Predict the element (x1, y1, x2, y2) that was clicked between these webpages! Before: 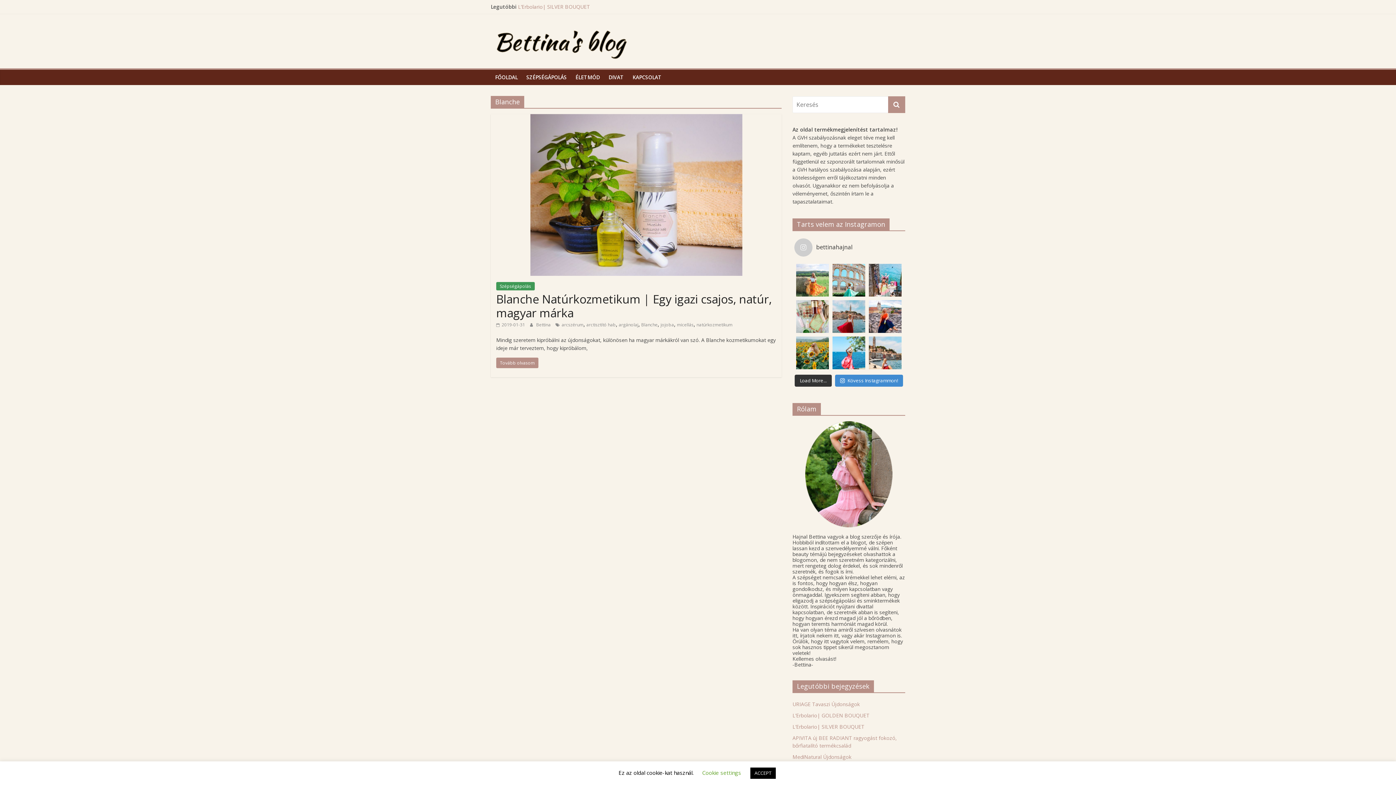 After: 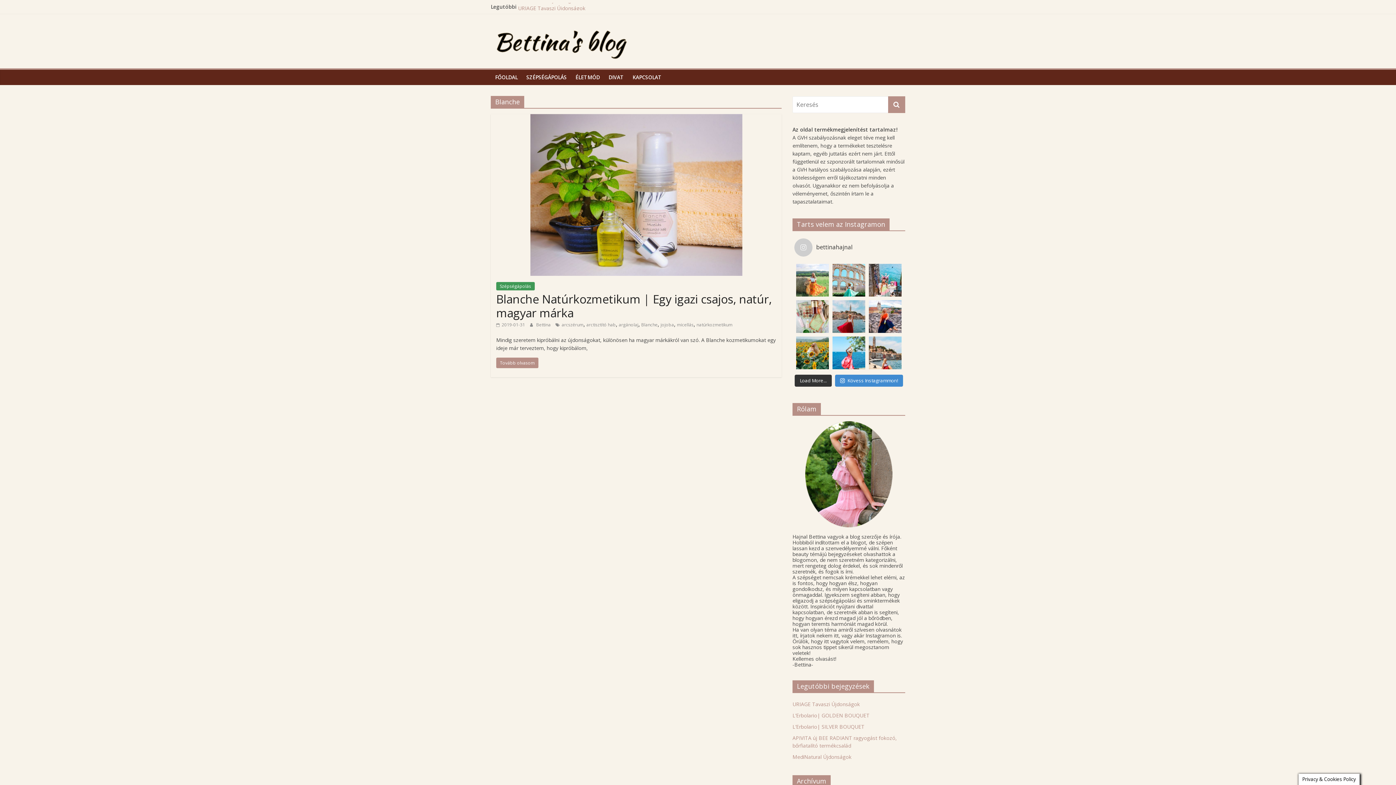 Action: bbox: (750, 768, 775, 779) label: ACCEPT